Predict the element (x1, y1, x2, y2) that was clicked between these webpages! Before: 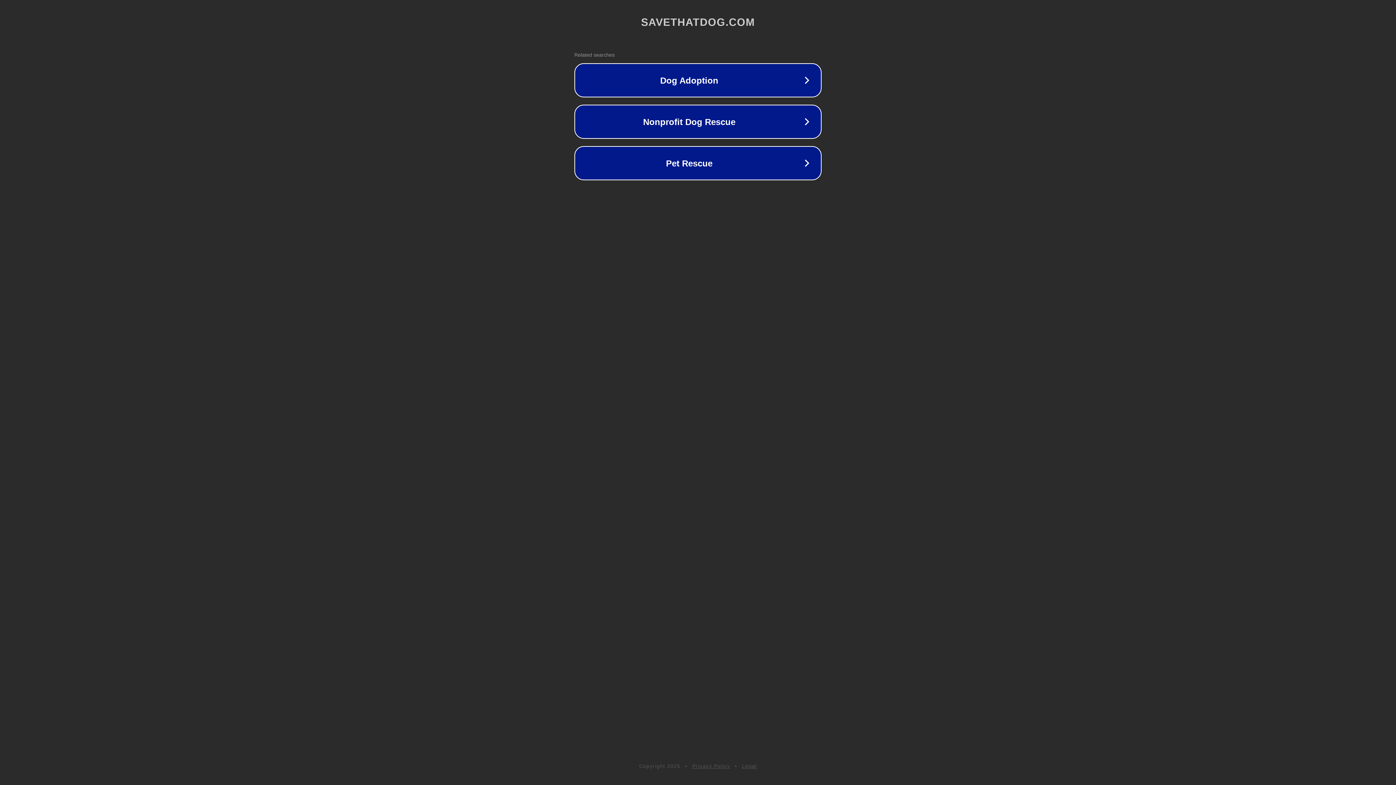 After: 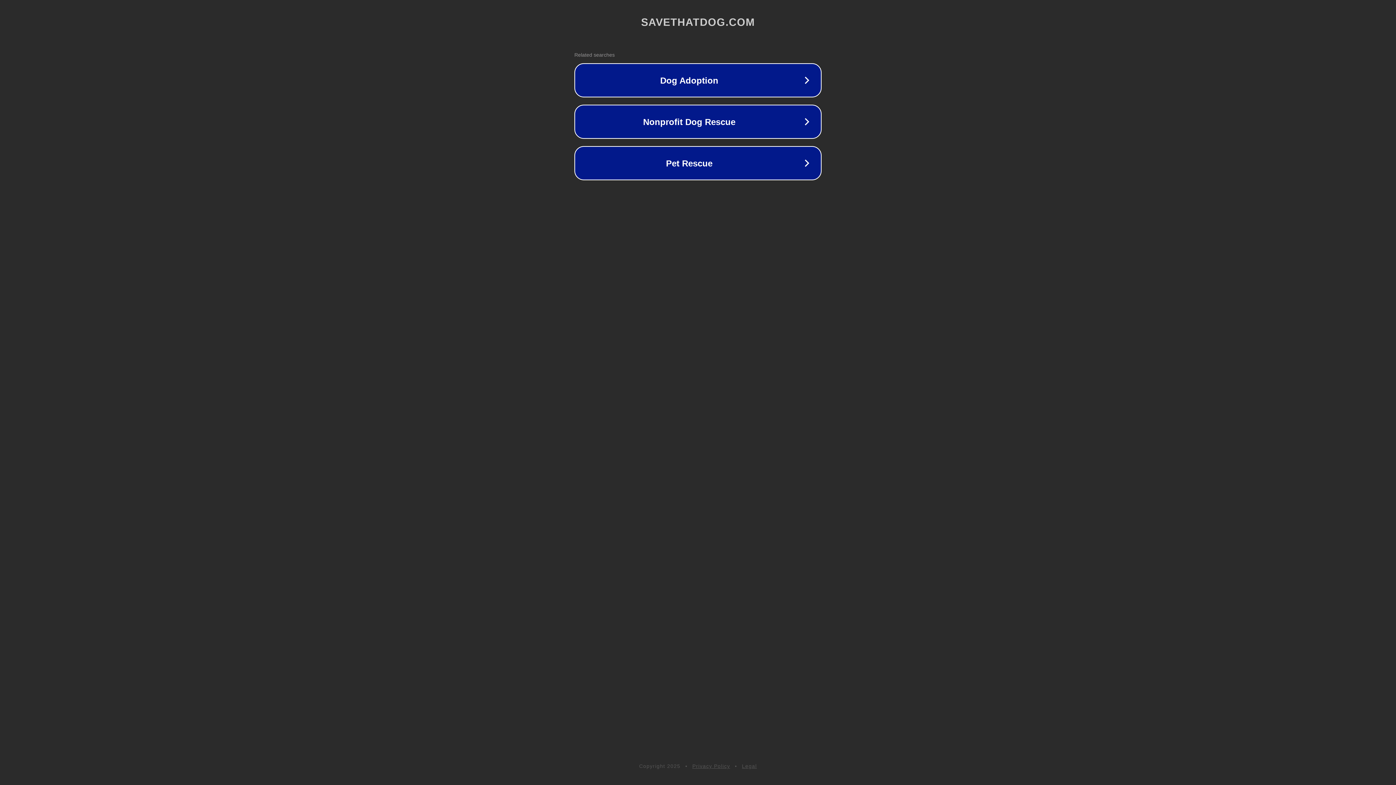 Action: bbox: (742, 763, 757, 769) label: Legal